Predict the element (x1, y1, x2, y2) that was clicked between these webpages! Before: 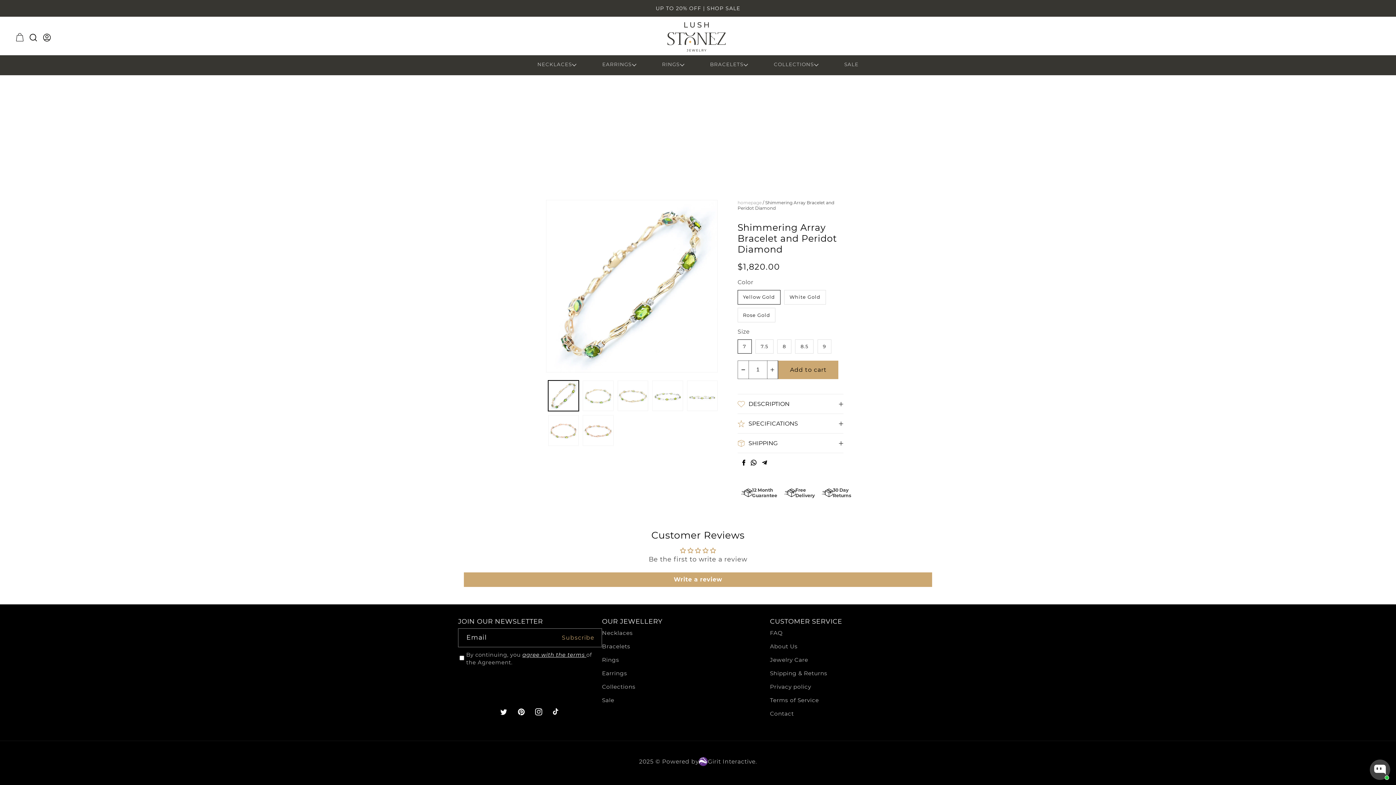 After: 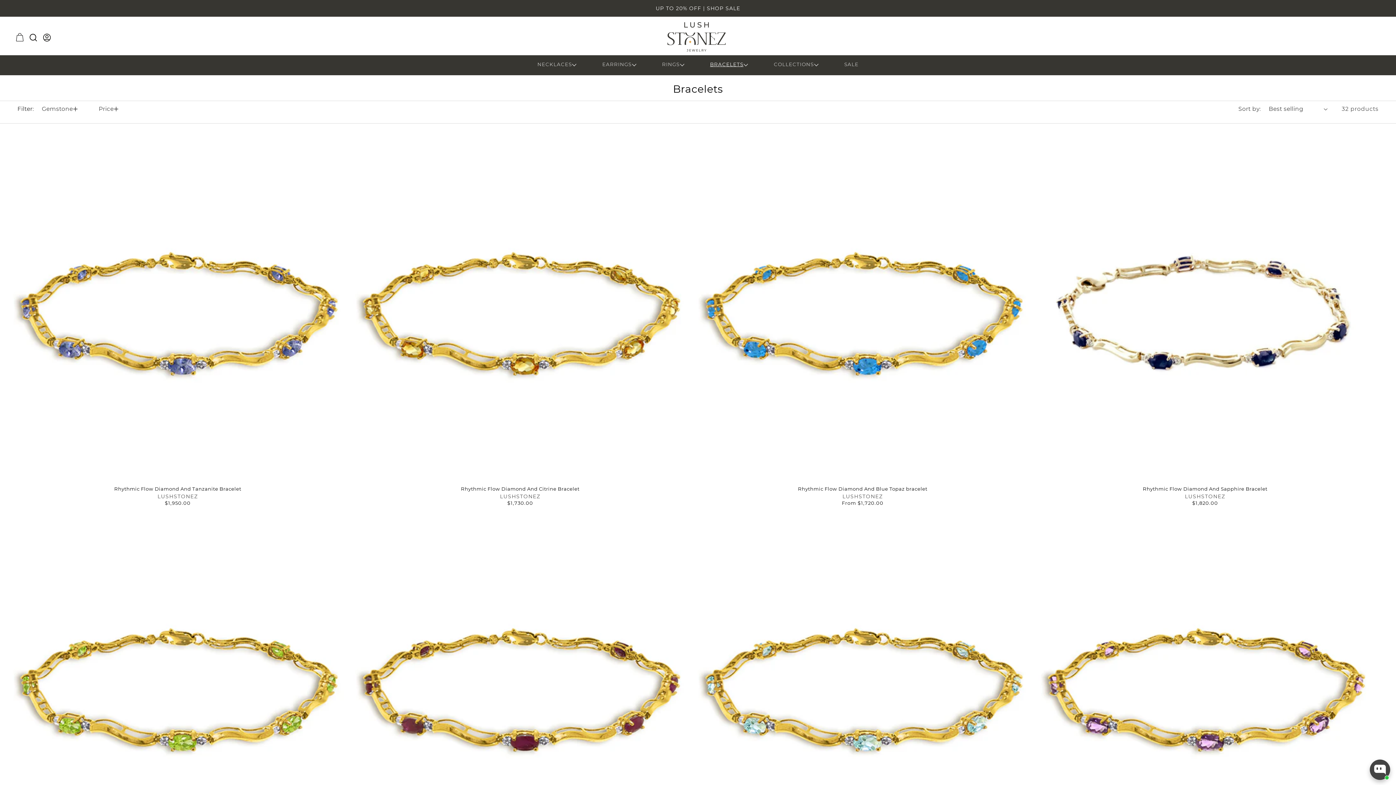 Action: label: Bracelets bbox: (602, 640, 630, 653)